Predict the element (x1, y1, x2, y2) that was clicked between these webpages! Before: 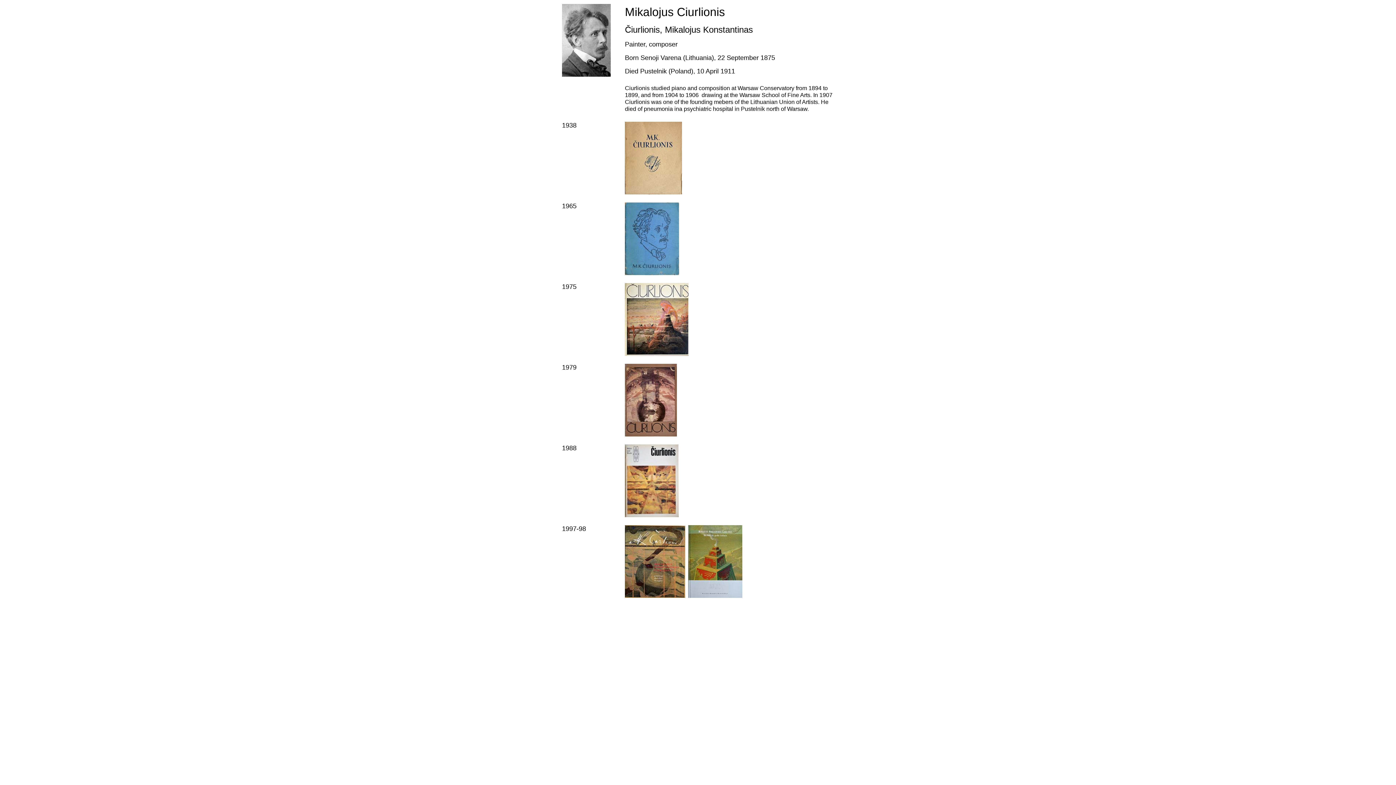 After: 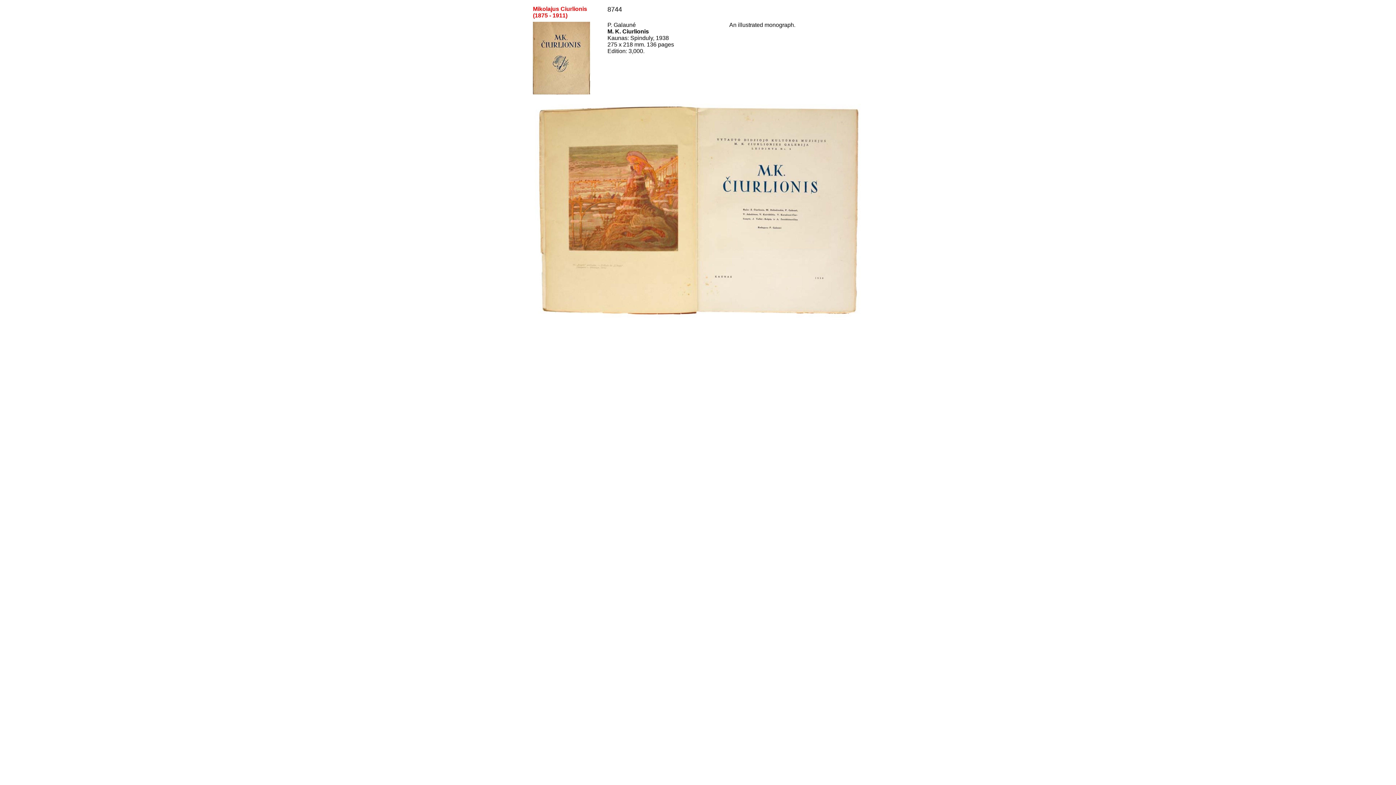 Action: bbox: (625, 189, 682, 195)